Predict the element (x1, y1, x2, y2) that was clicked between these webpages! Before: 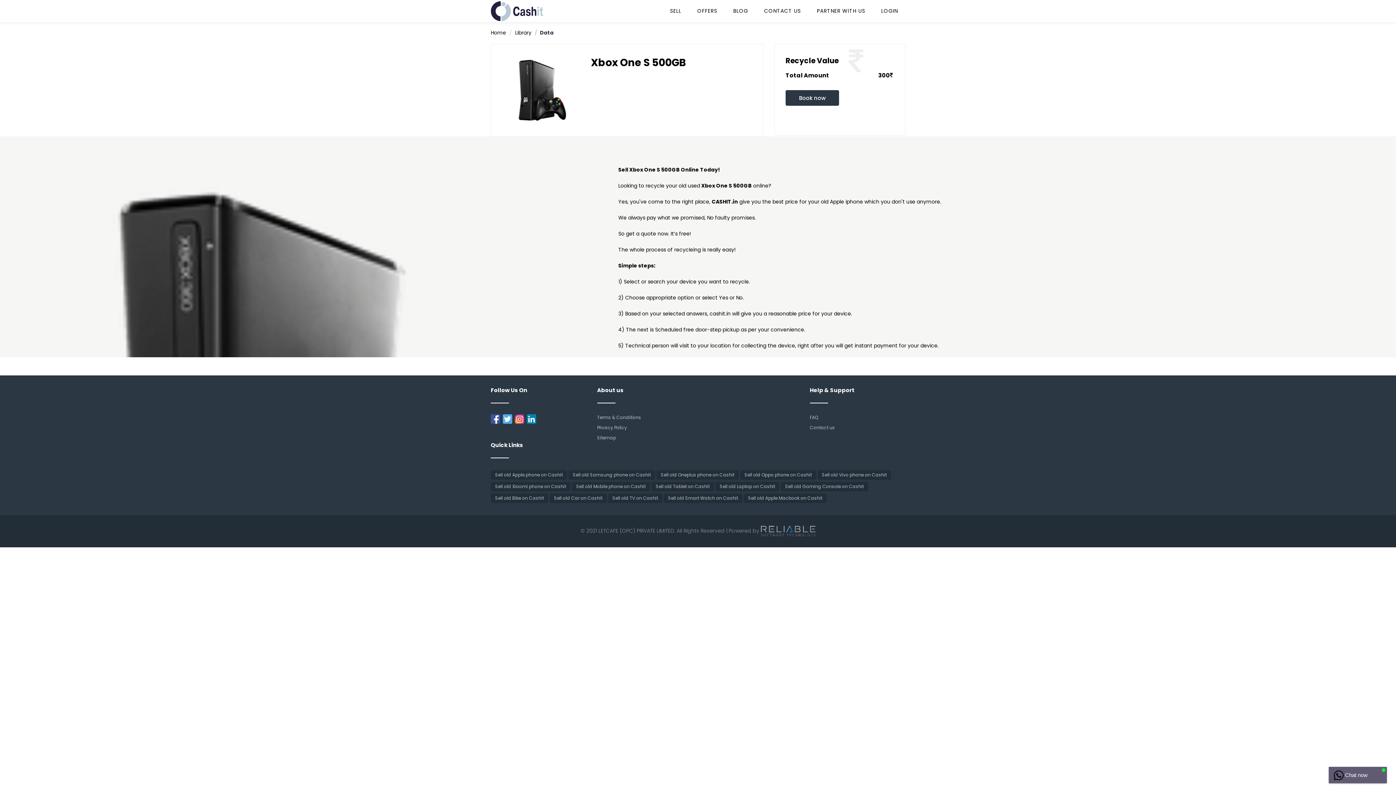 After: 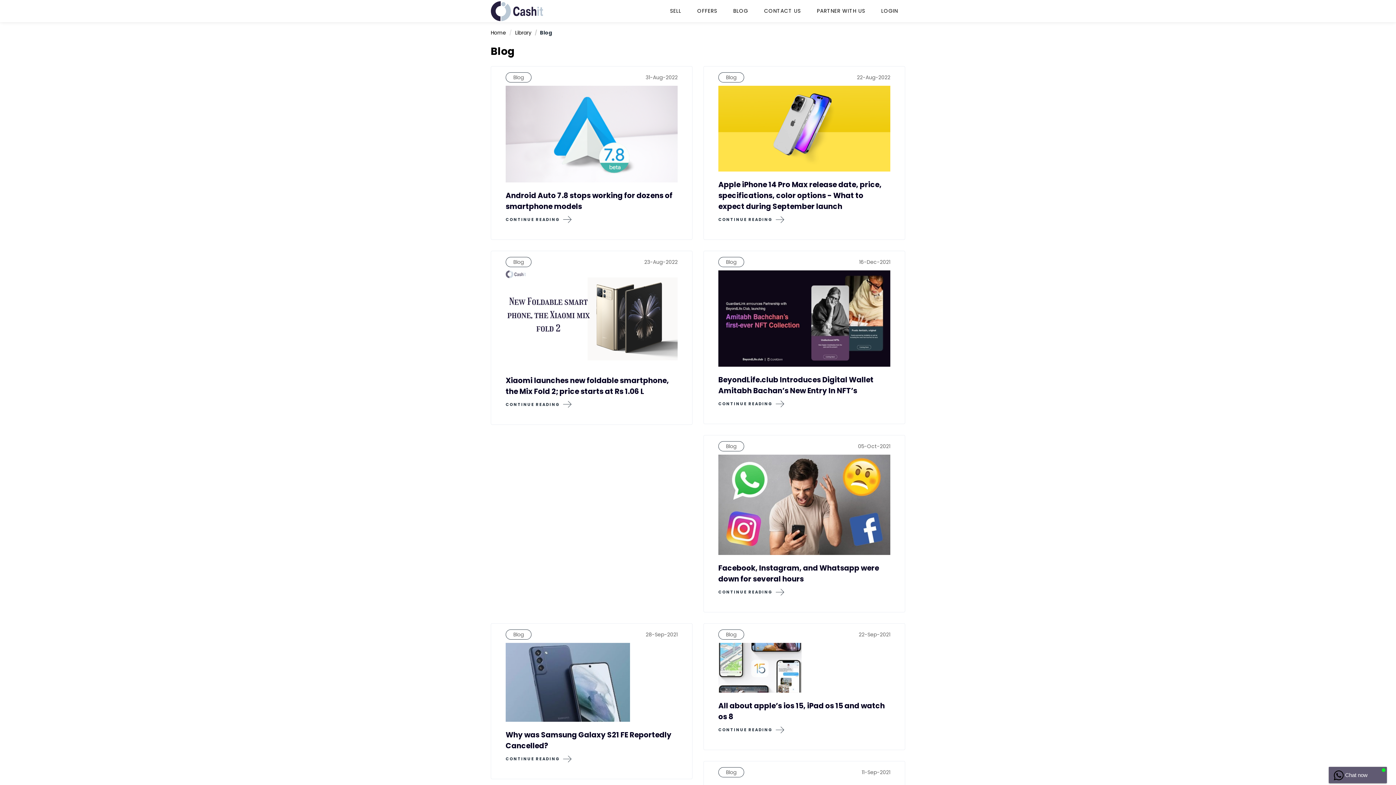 Action: bbox: (726, 0, 755, 22) label: BLOG